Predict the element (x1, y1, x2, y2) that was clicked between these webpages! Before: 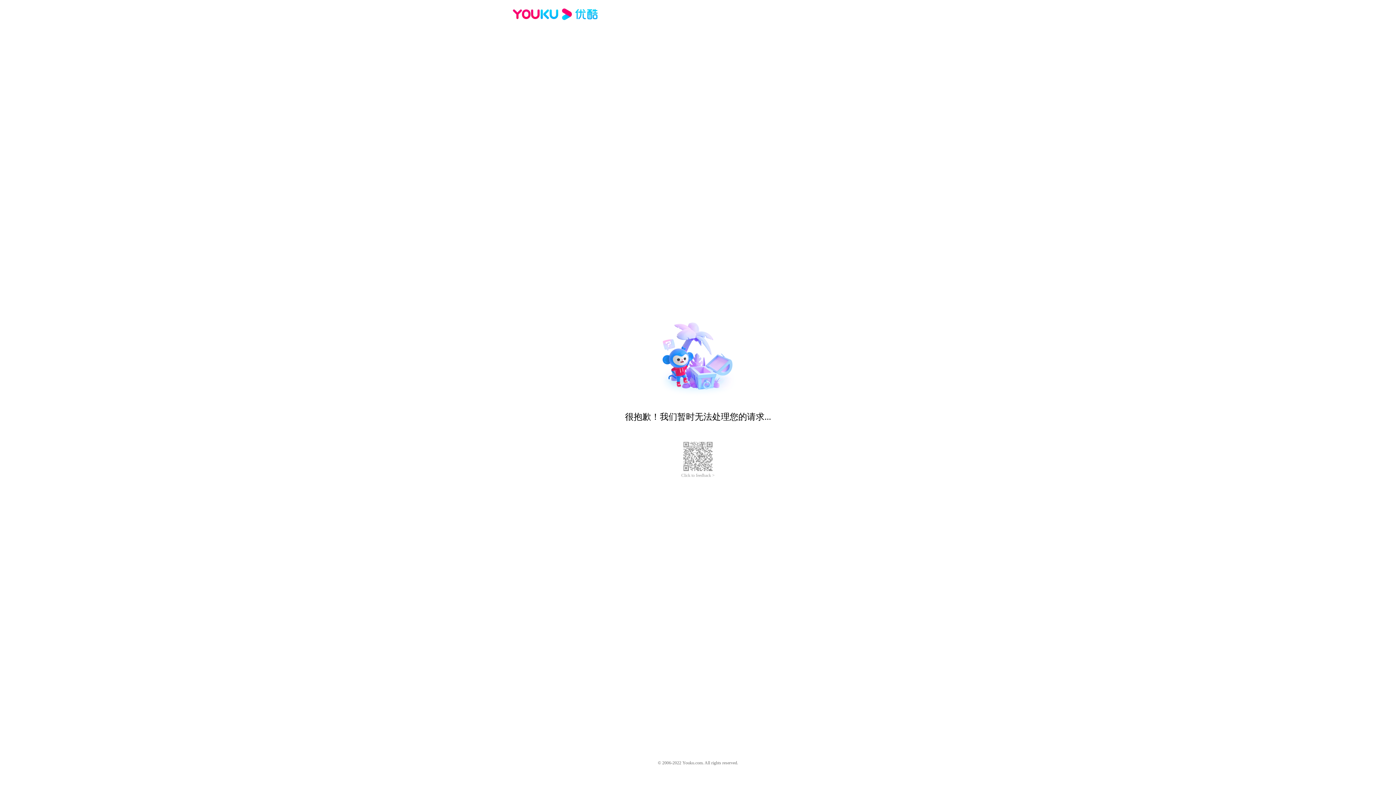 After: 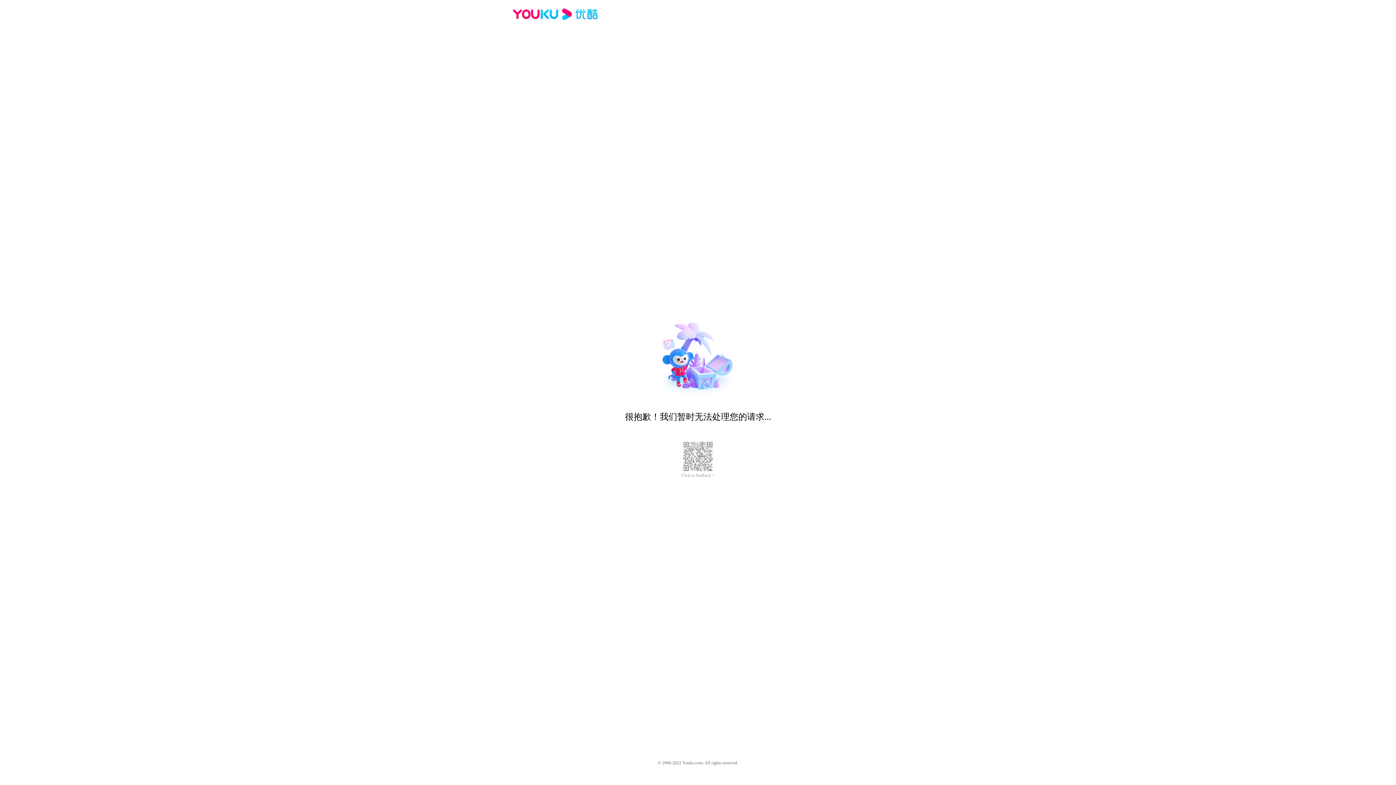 Action: bbox: (681, 473, 714, 478) label: Click to feedback >